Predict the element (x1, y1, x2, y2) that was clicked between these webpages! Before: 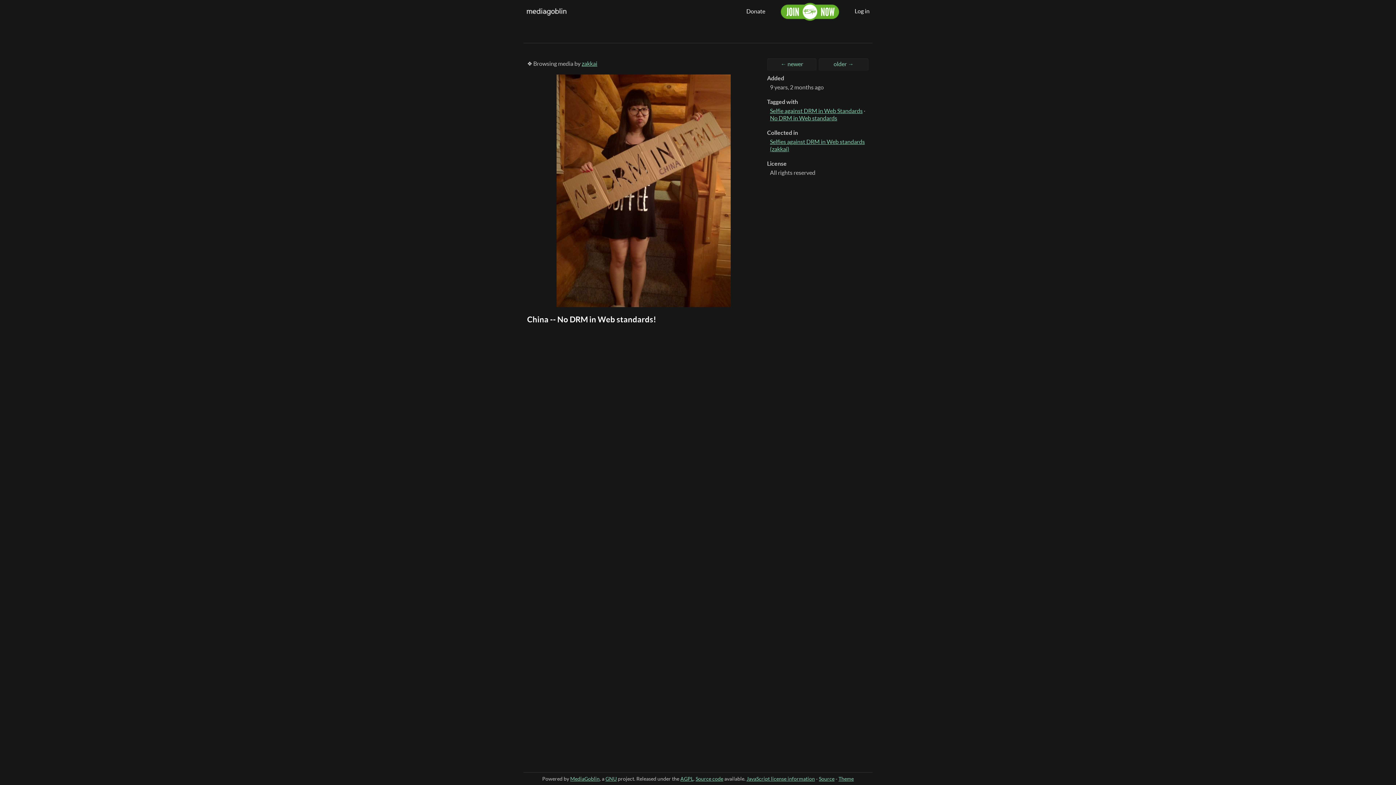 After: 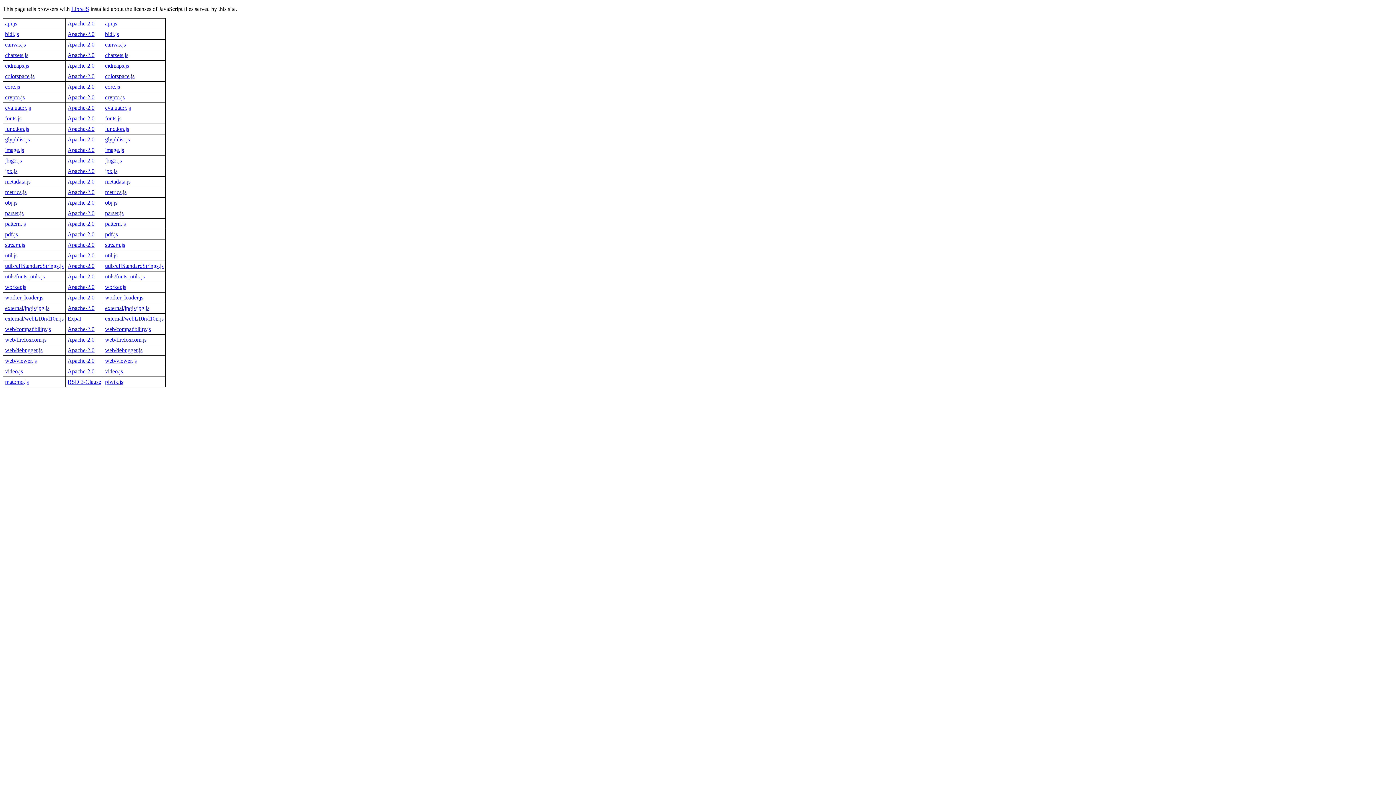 Action: label: JavaScript license information bbox: (746, 776, 815, 782)